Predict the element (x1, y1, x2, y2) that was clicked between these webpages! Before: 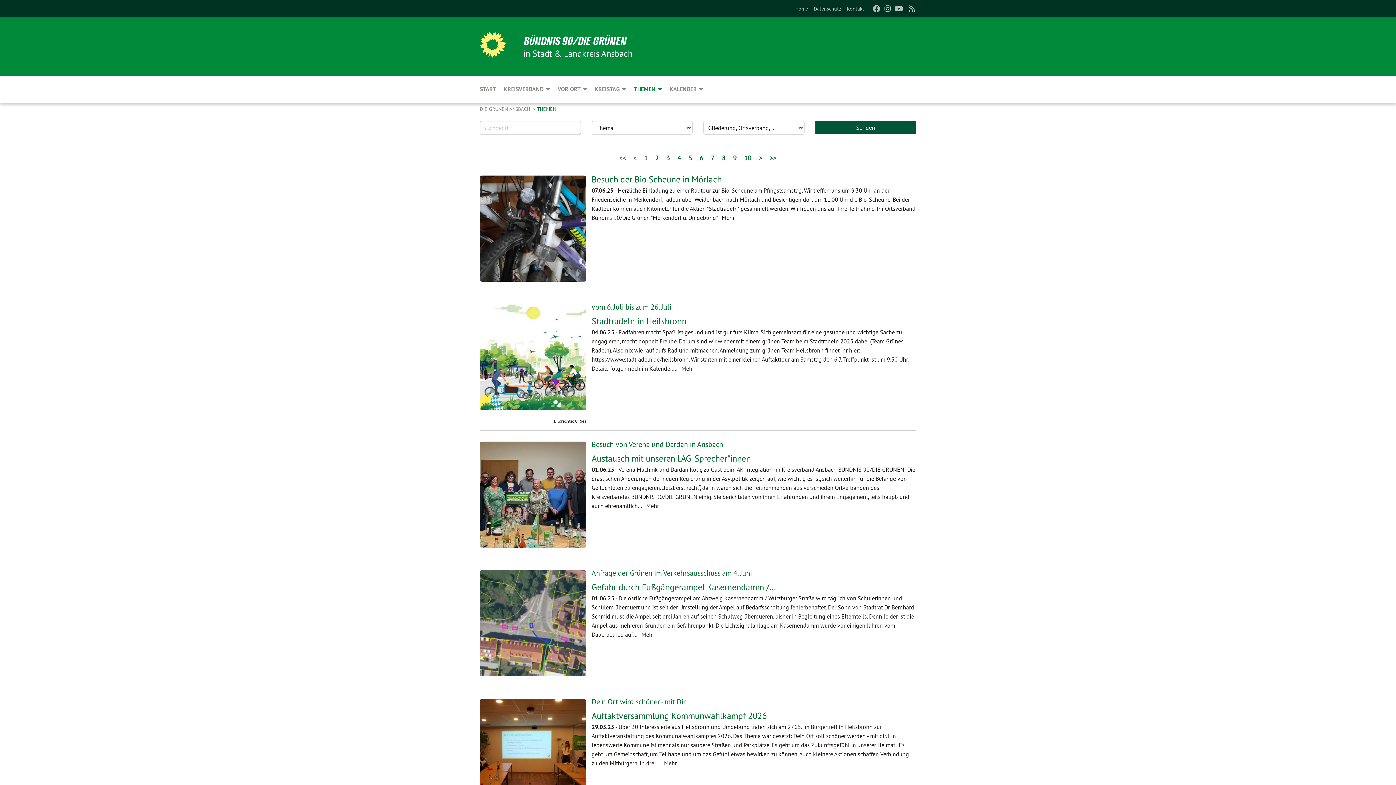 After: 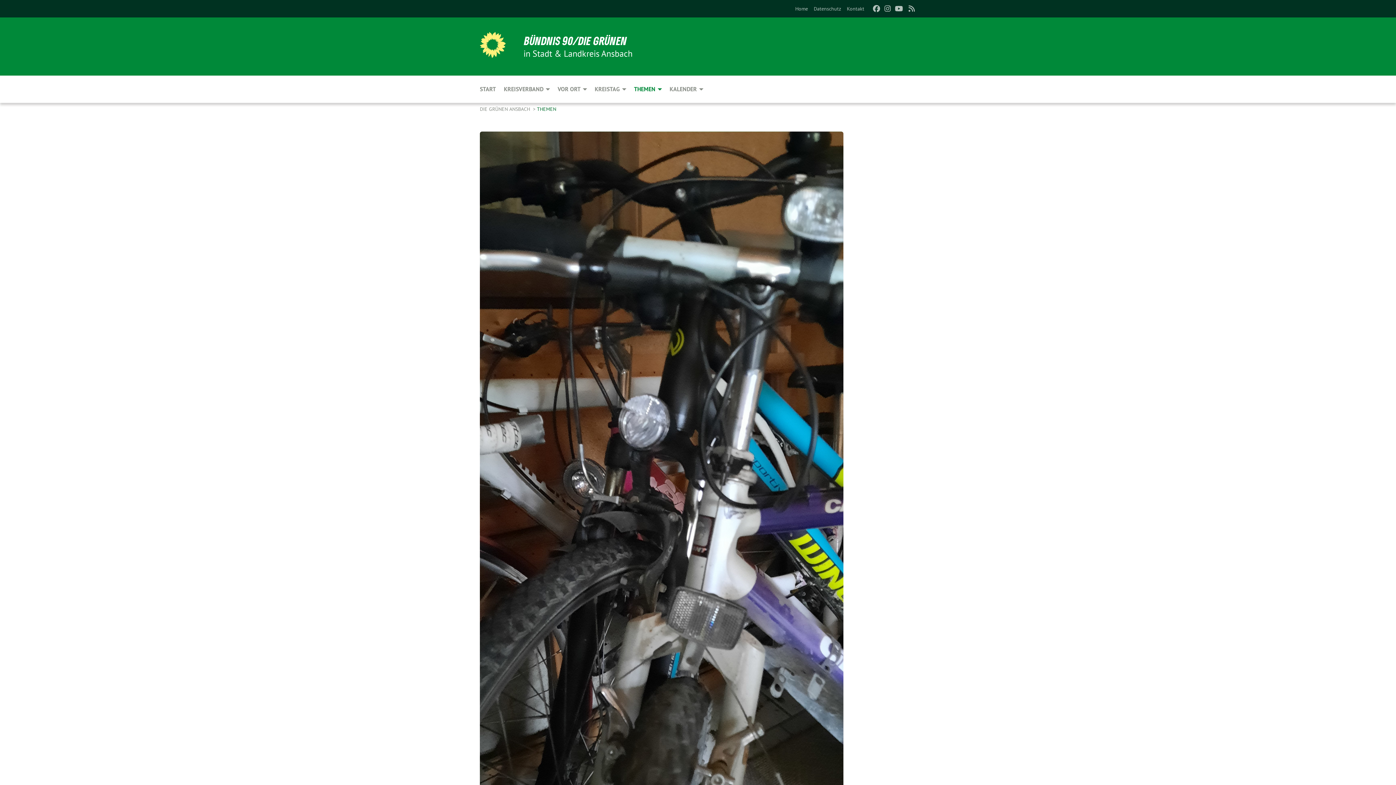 Action: bbox: (591, 173, 722, 184) label: Besuch der Bio Scheune in Mörlach